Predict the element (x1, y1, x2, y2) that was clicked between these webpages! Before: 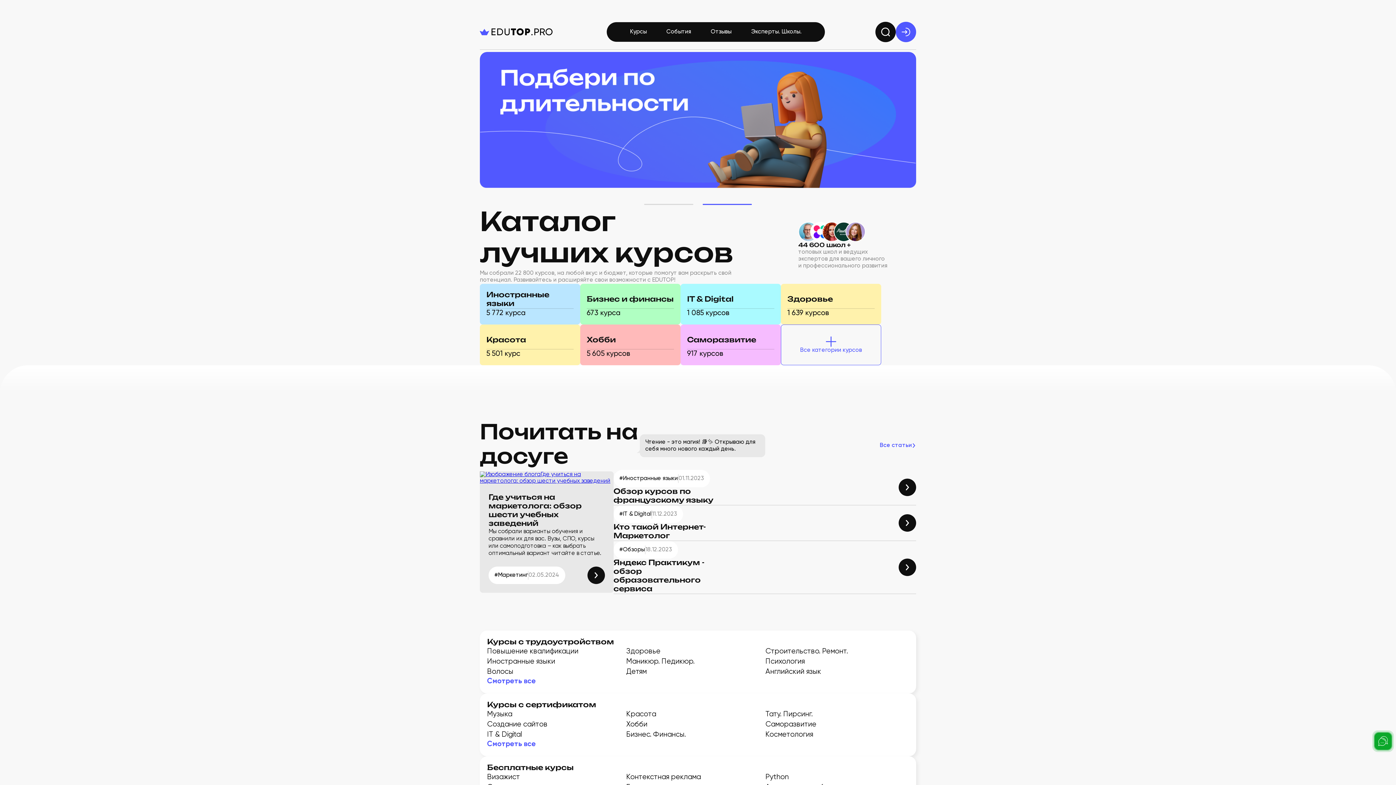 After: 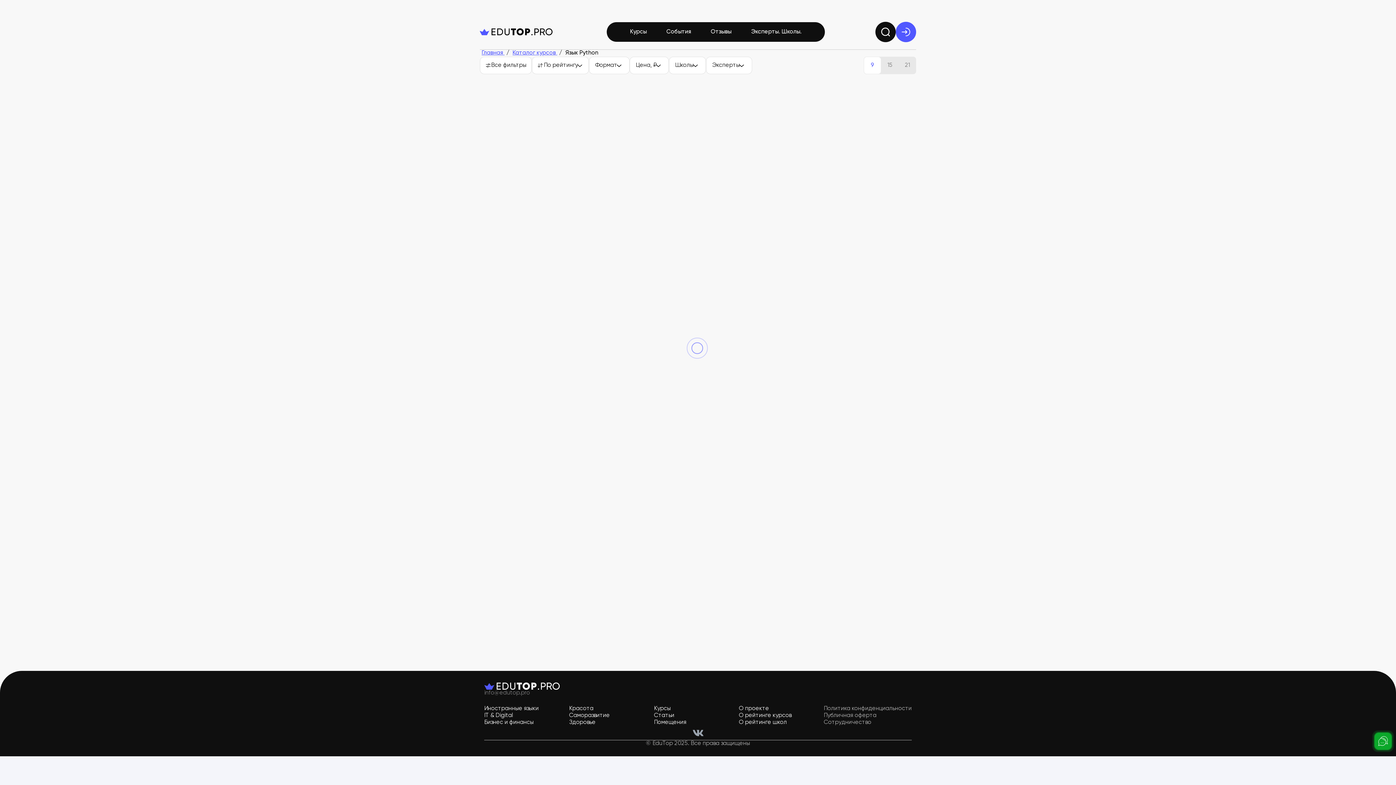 Action: label: Python bbox: (765, 773, 788, 781)